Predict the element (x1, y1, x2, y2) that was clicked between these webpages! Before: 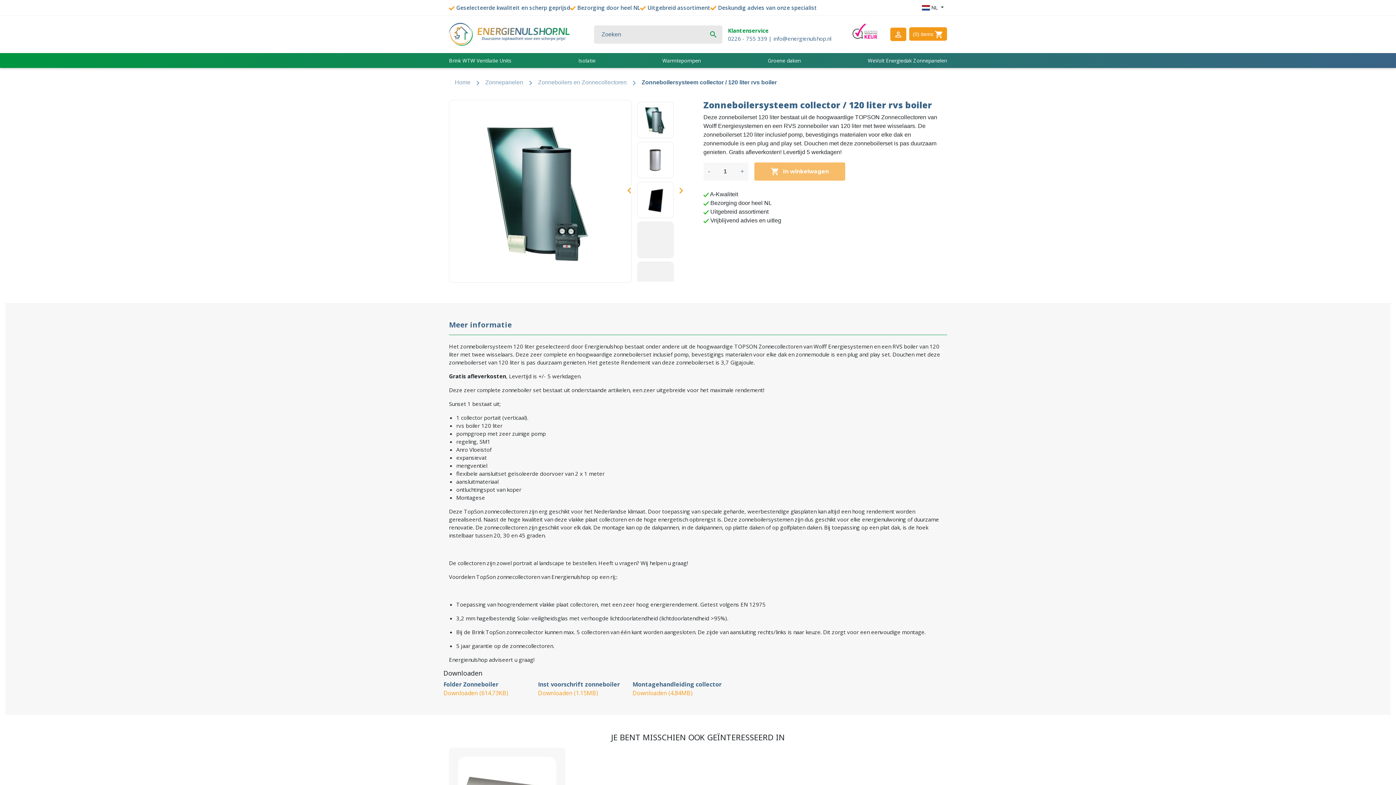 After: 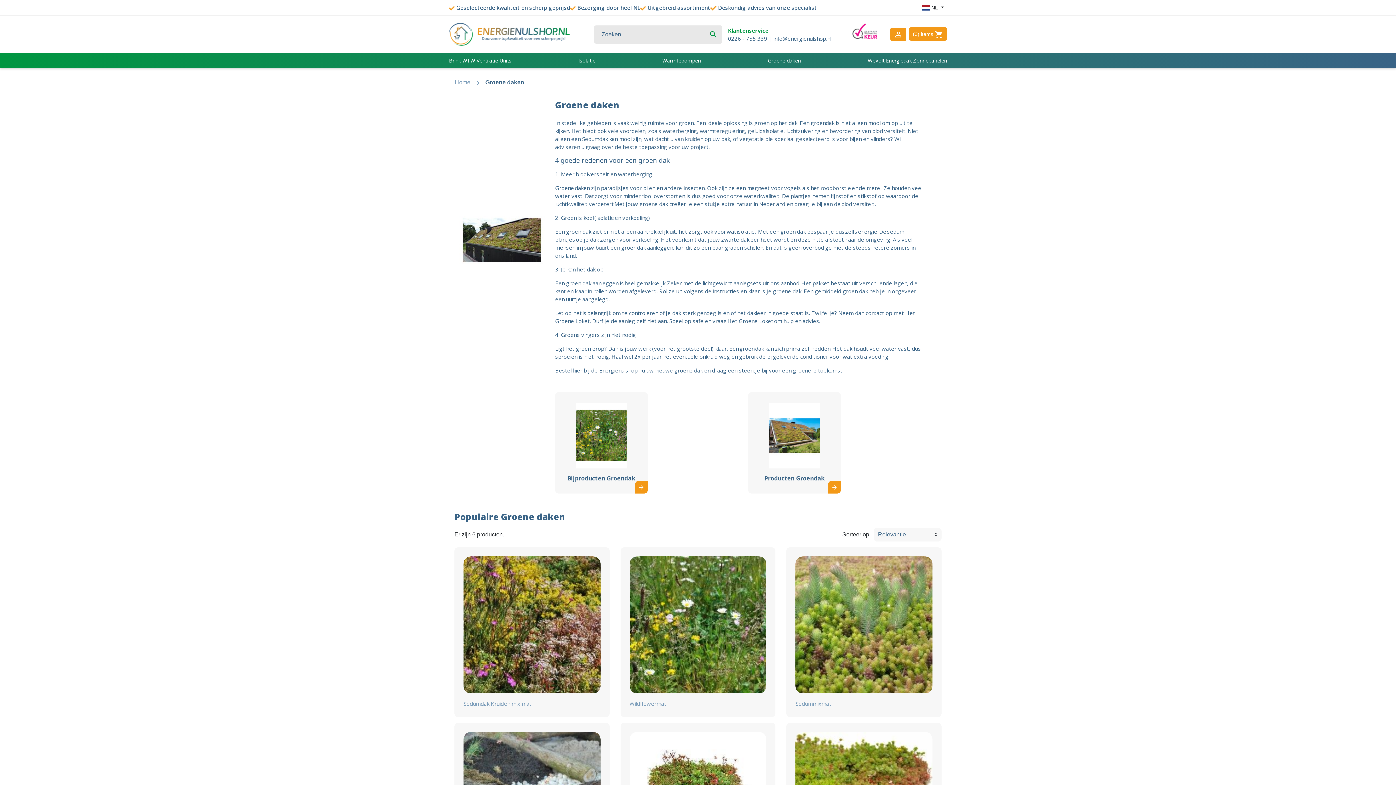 Action: label: Groene daken bbox: (768, 56, 801, 64)